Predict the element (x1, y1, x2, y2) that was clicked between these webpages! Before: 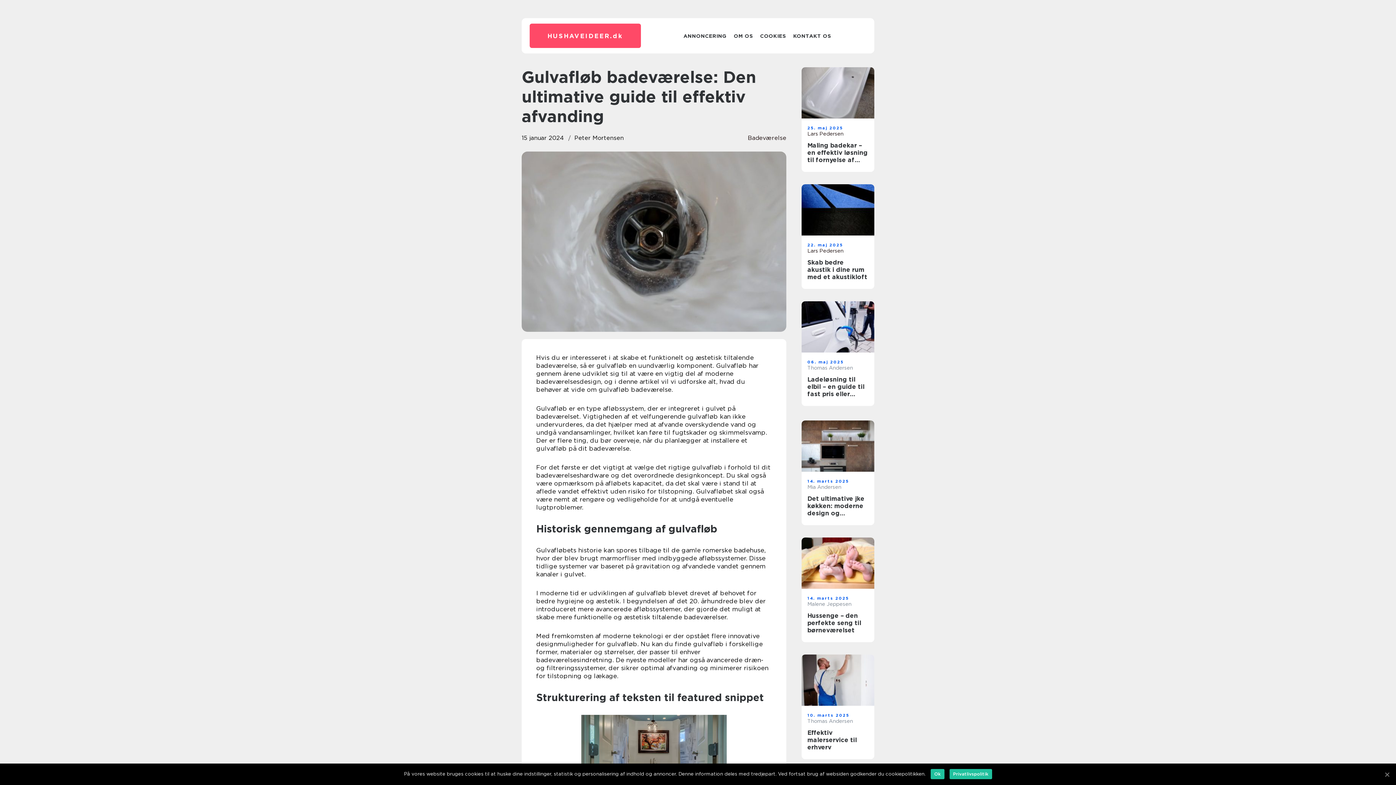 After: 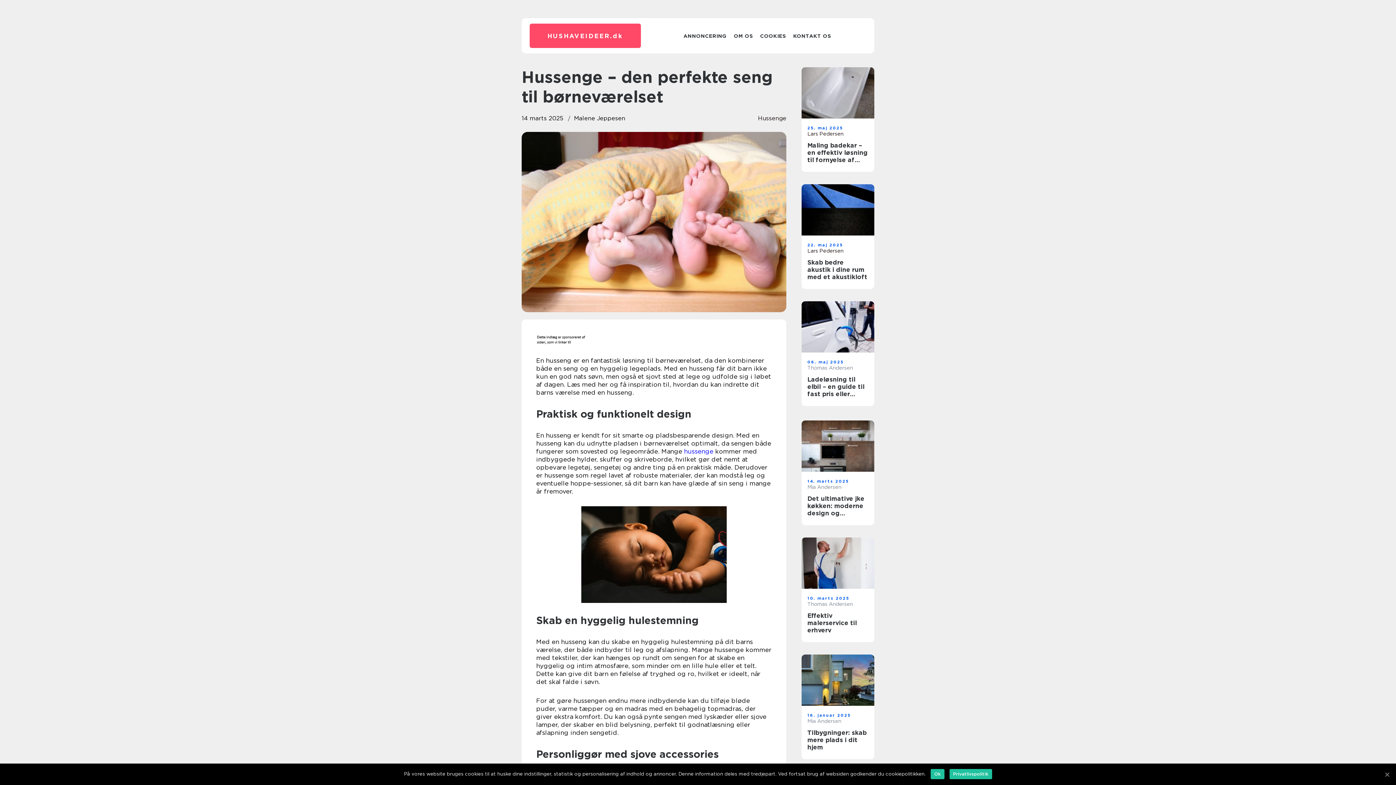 Action: label: Hussenge – den perfekte seng til børneværelset bbox: (807, 612, 868, 634)